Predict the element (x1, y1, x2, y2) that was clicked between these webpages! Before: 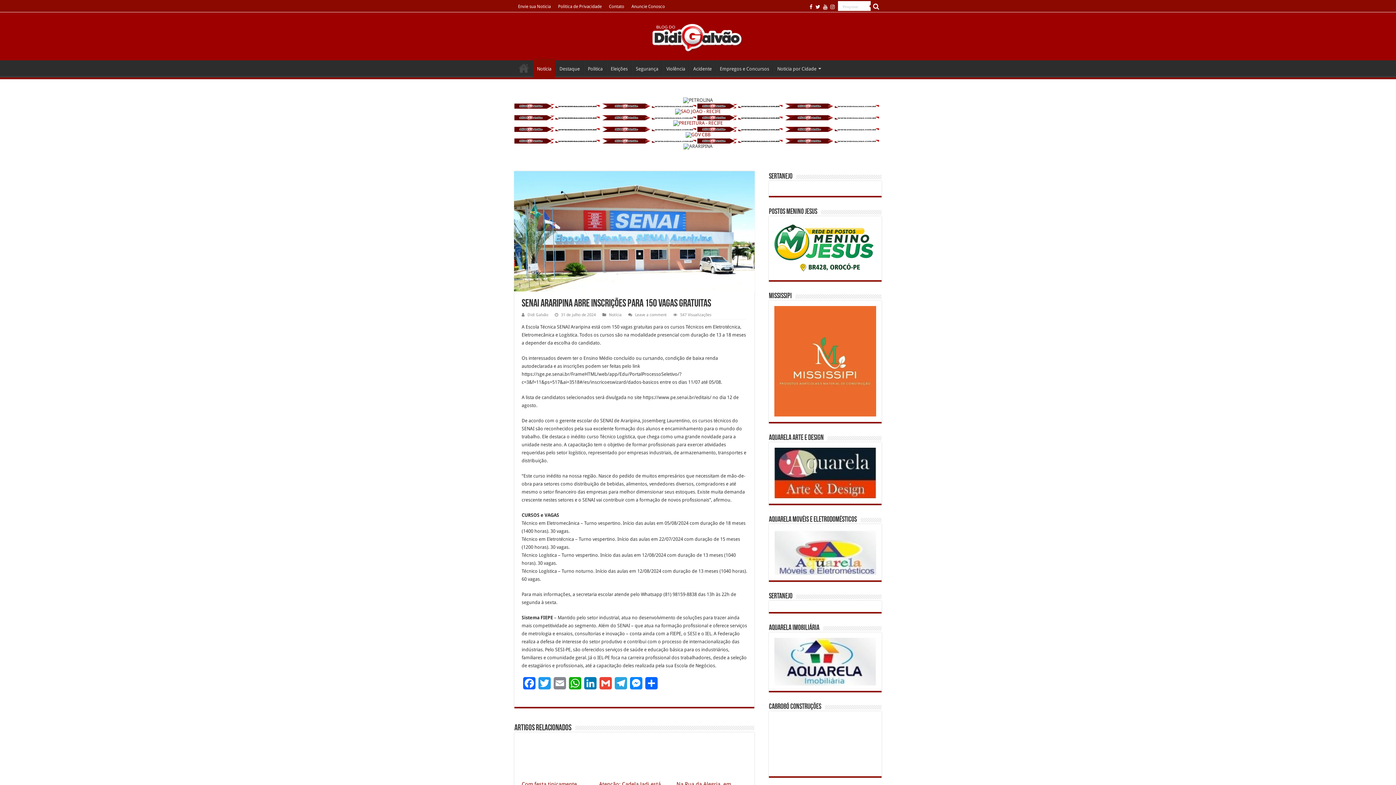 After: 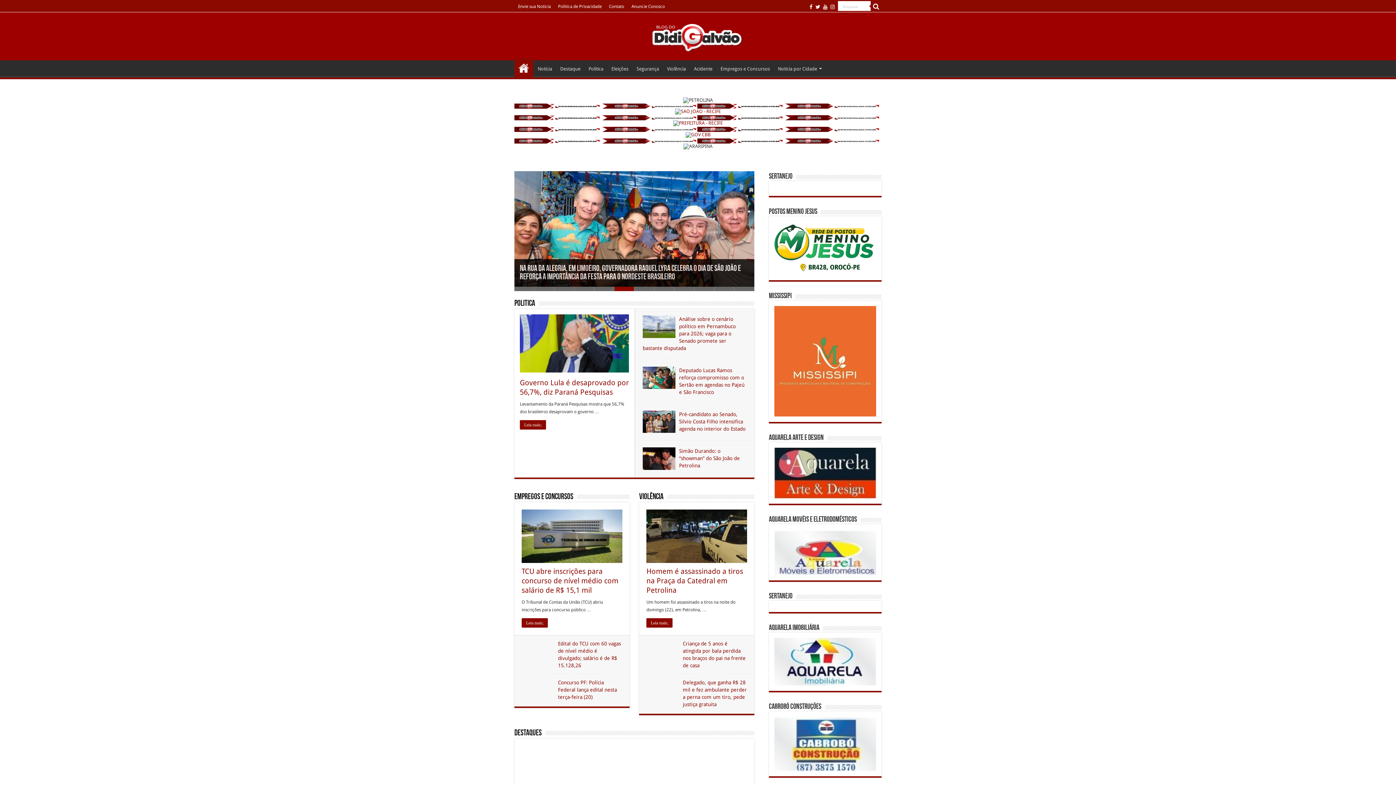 Action: bbox: (652, 28, 743, 45)